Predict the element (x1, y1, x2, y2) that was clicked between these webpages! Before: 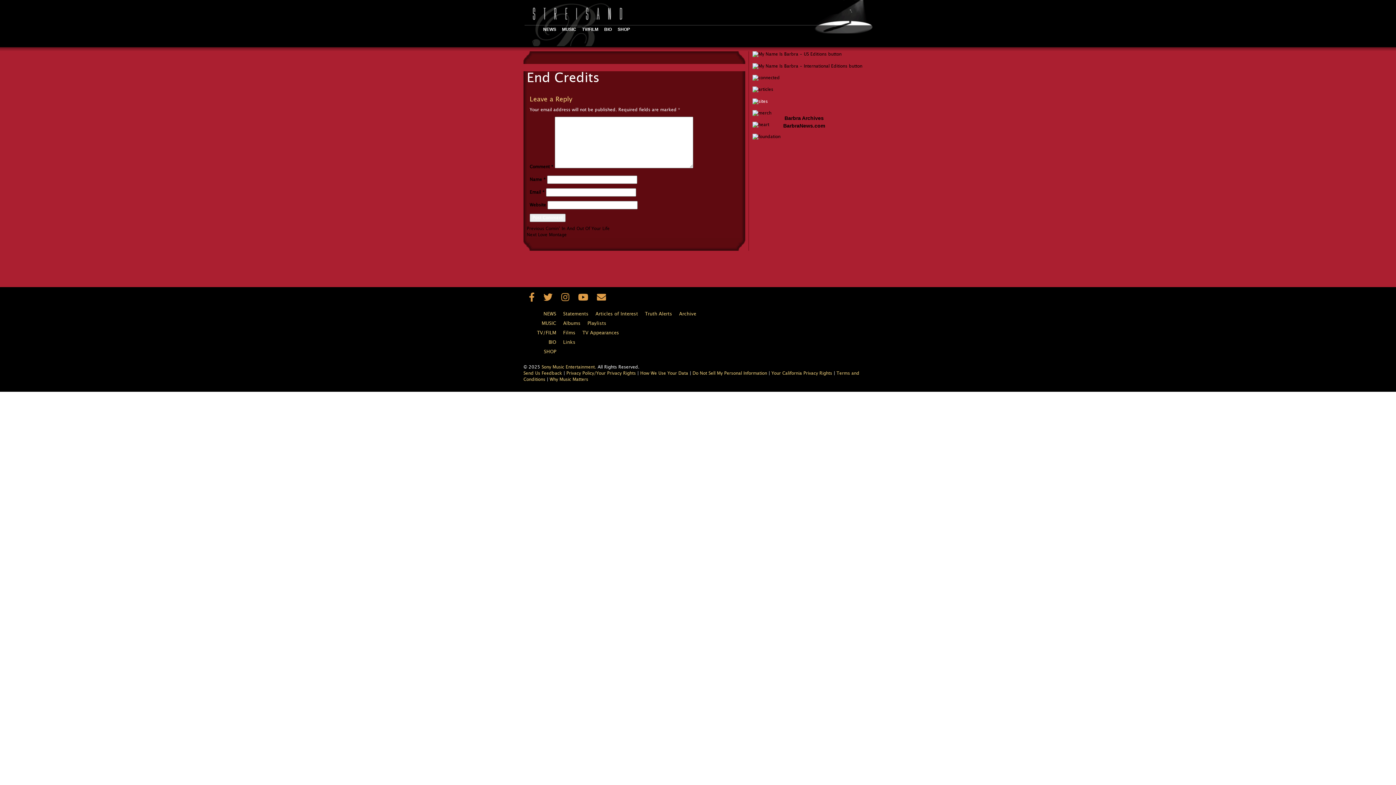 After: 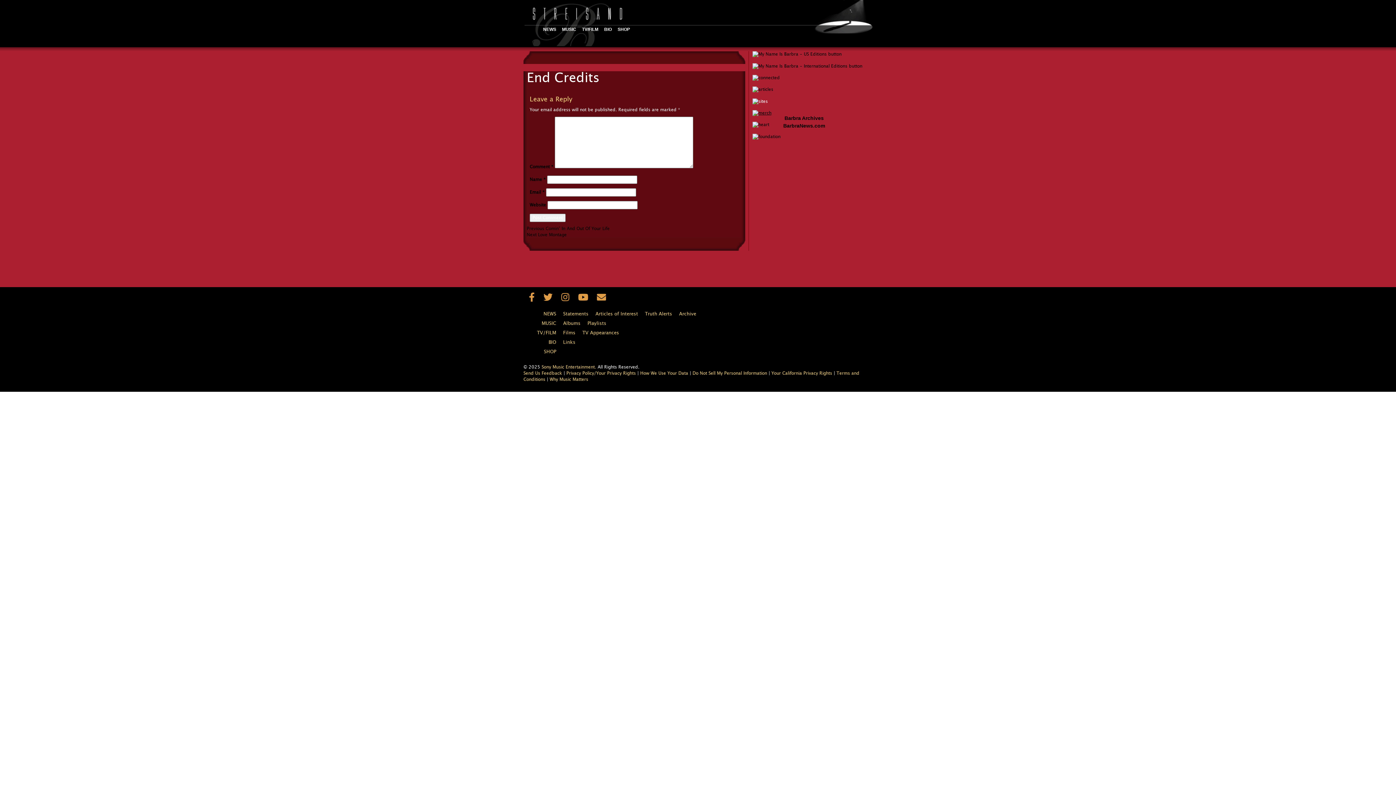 Action: bbox: (752, 110, 771, 115)